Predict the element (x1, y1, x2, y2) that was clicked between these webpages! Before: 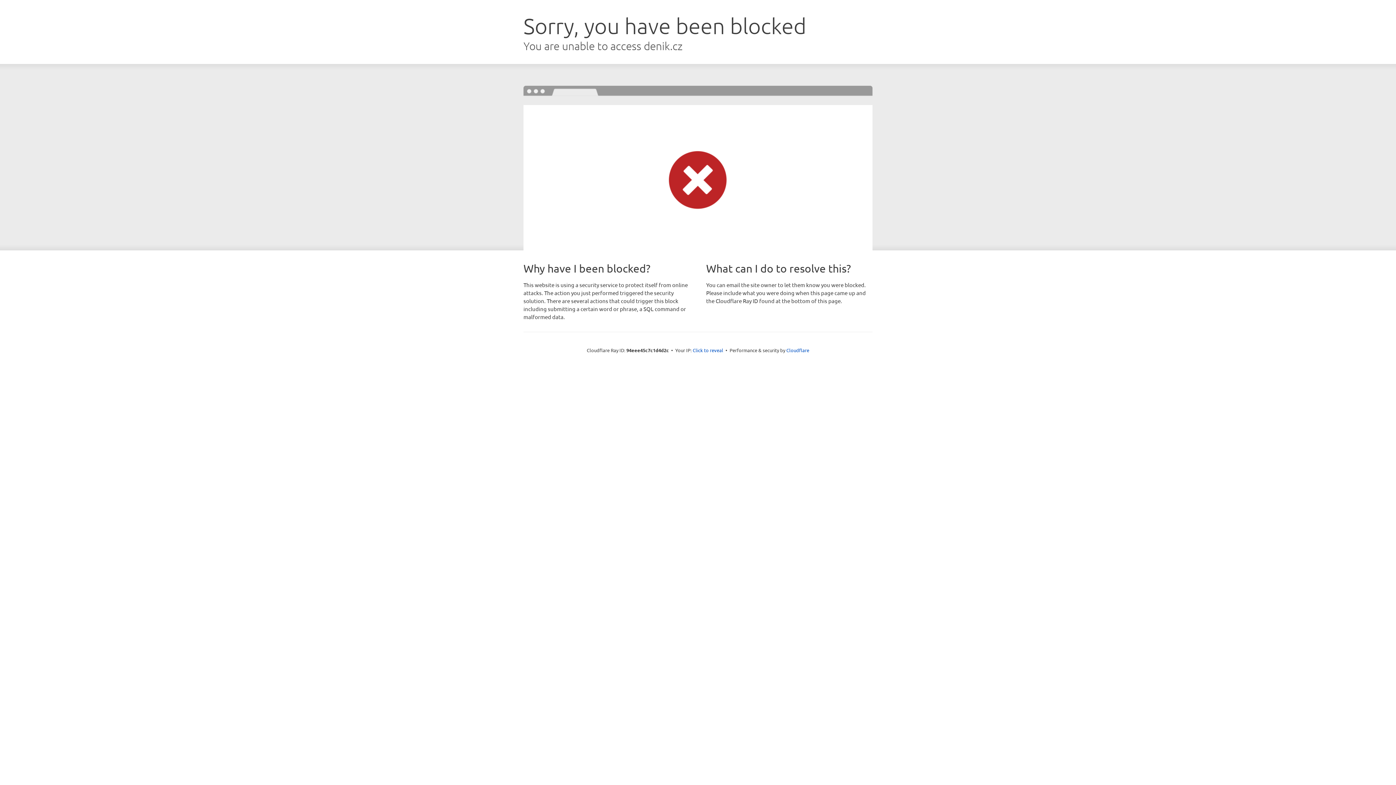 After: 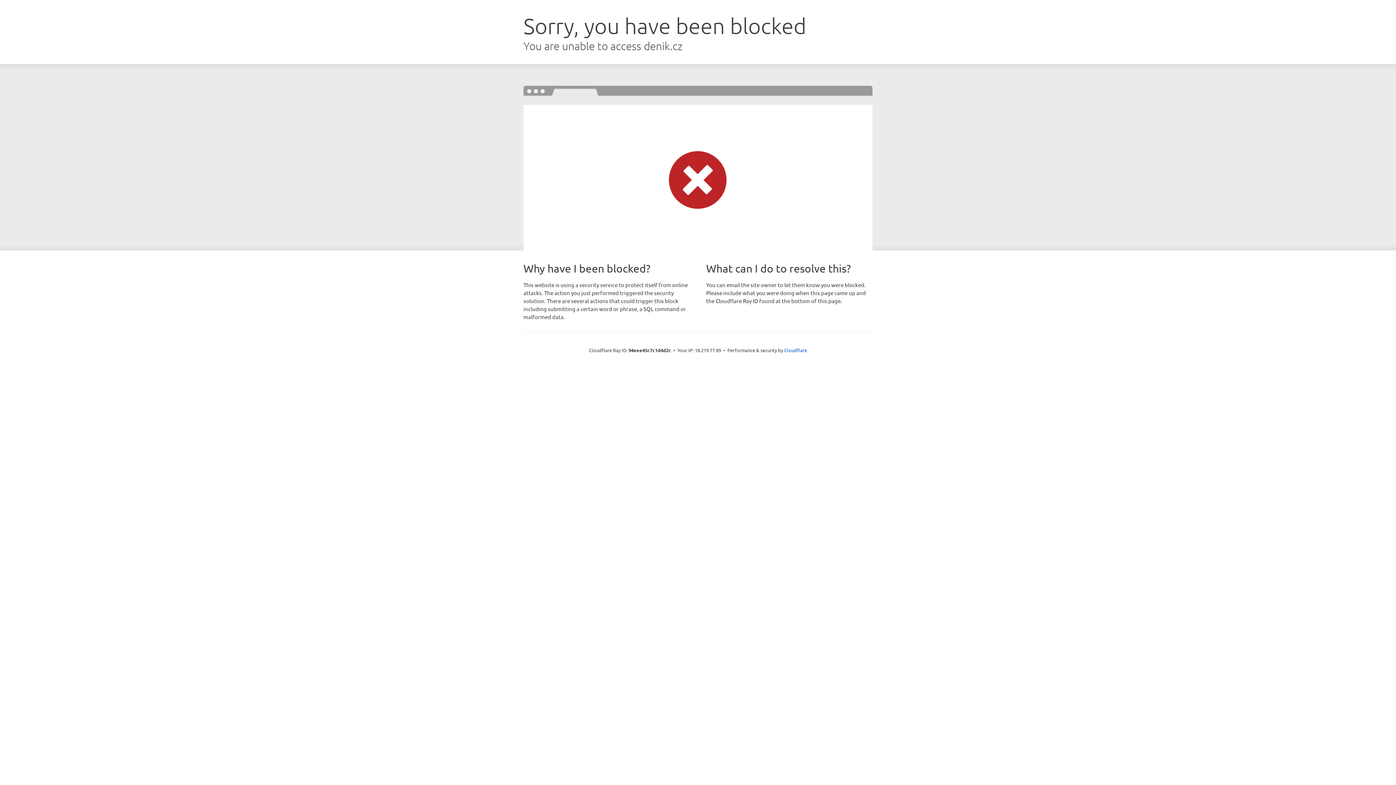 Action: bbox: (692, 346, 723, 353) label: Click to reveal